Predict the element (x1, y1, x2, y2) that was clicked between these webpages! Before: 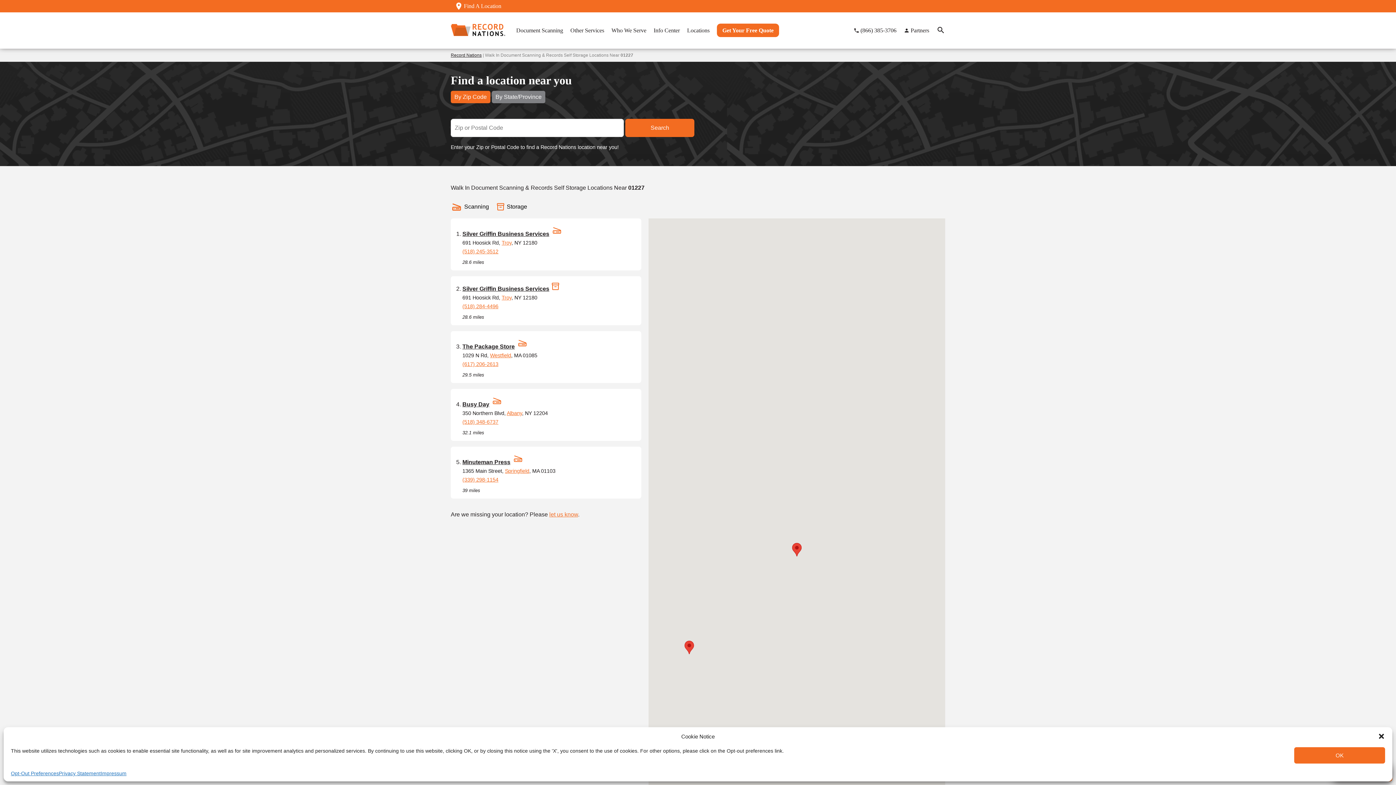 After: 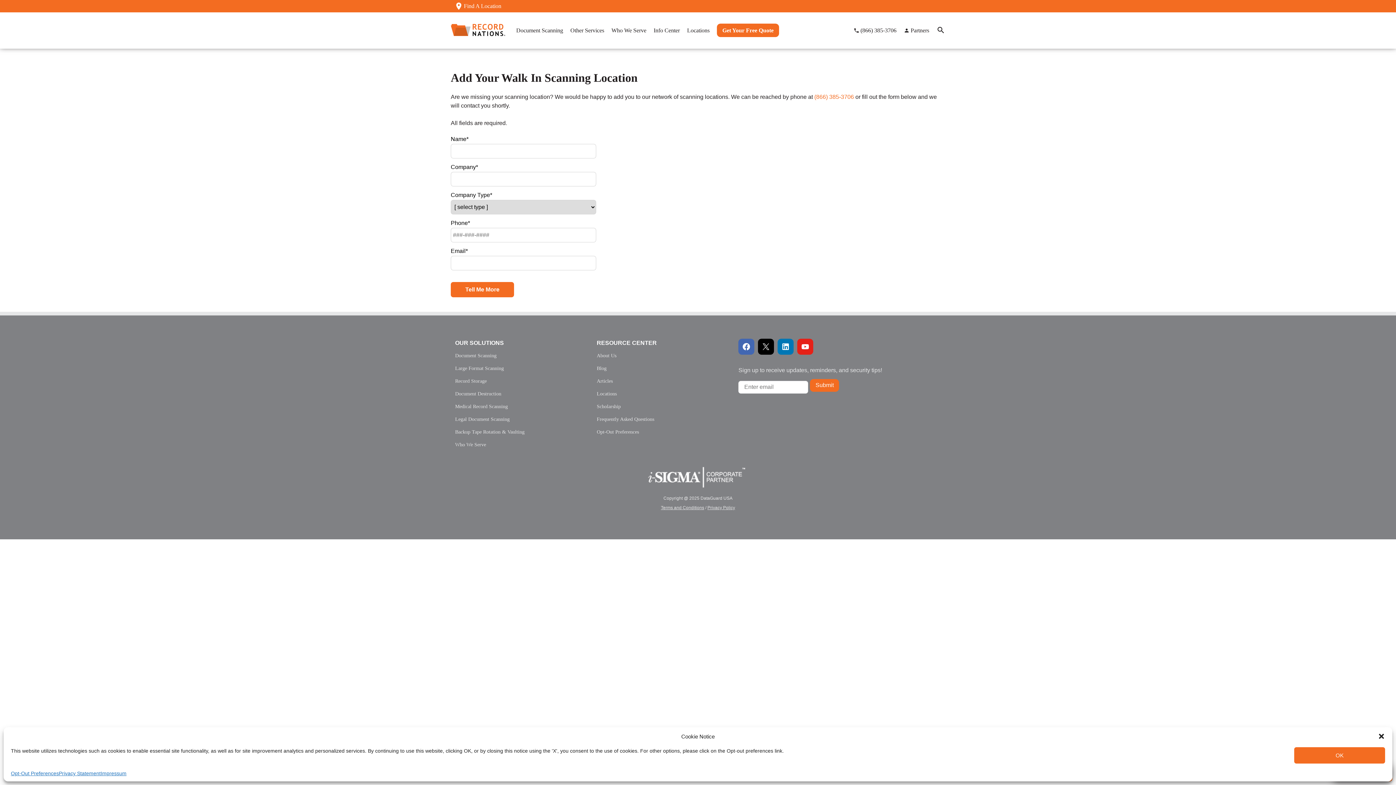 Action: label: let us know bbox: (549, 511, 578, 517)